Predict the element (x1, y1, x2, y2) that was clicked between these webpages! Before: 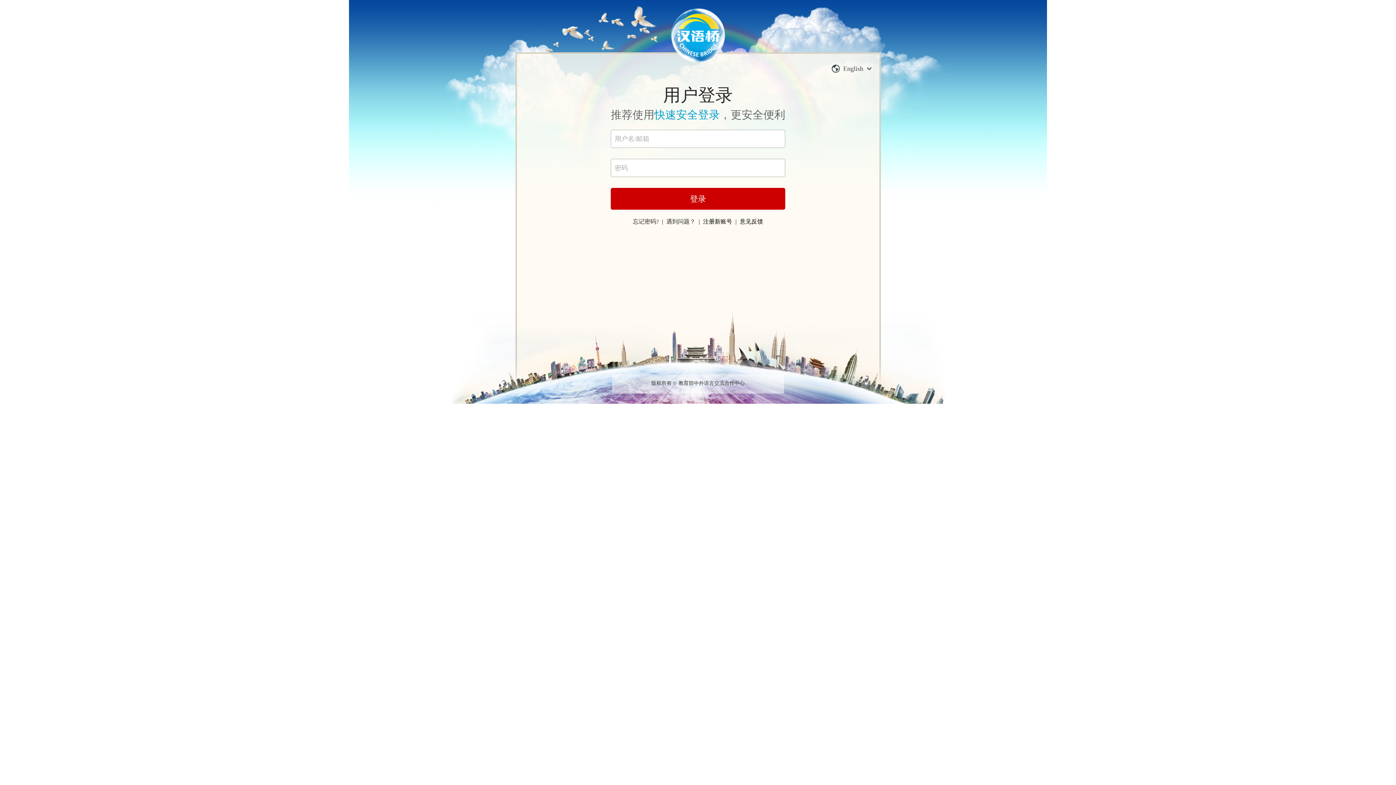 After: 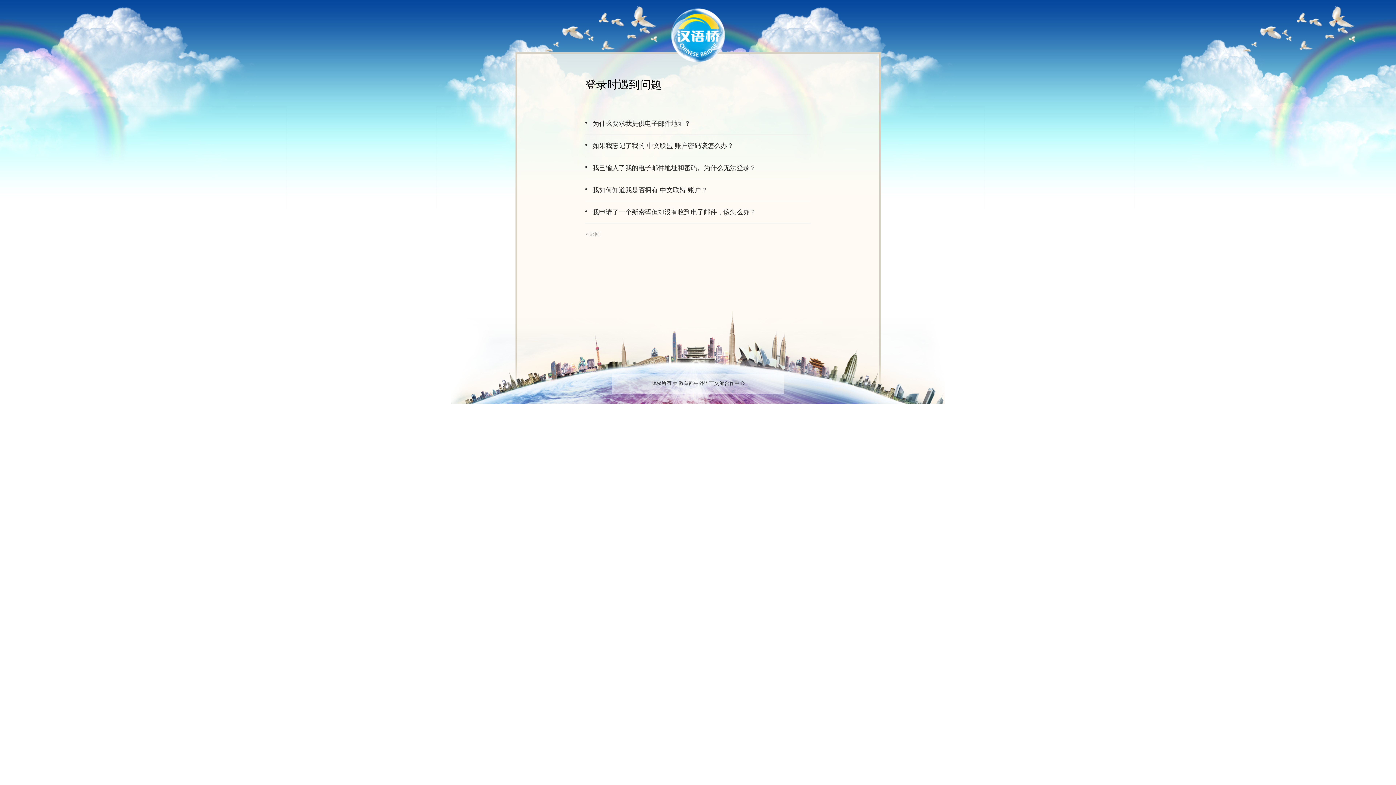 Action: label: 遇到问题？ bbox: (666, 218, 695, 224)